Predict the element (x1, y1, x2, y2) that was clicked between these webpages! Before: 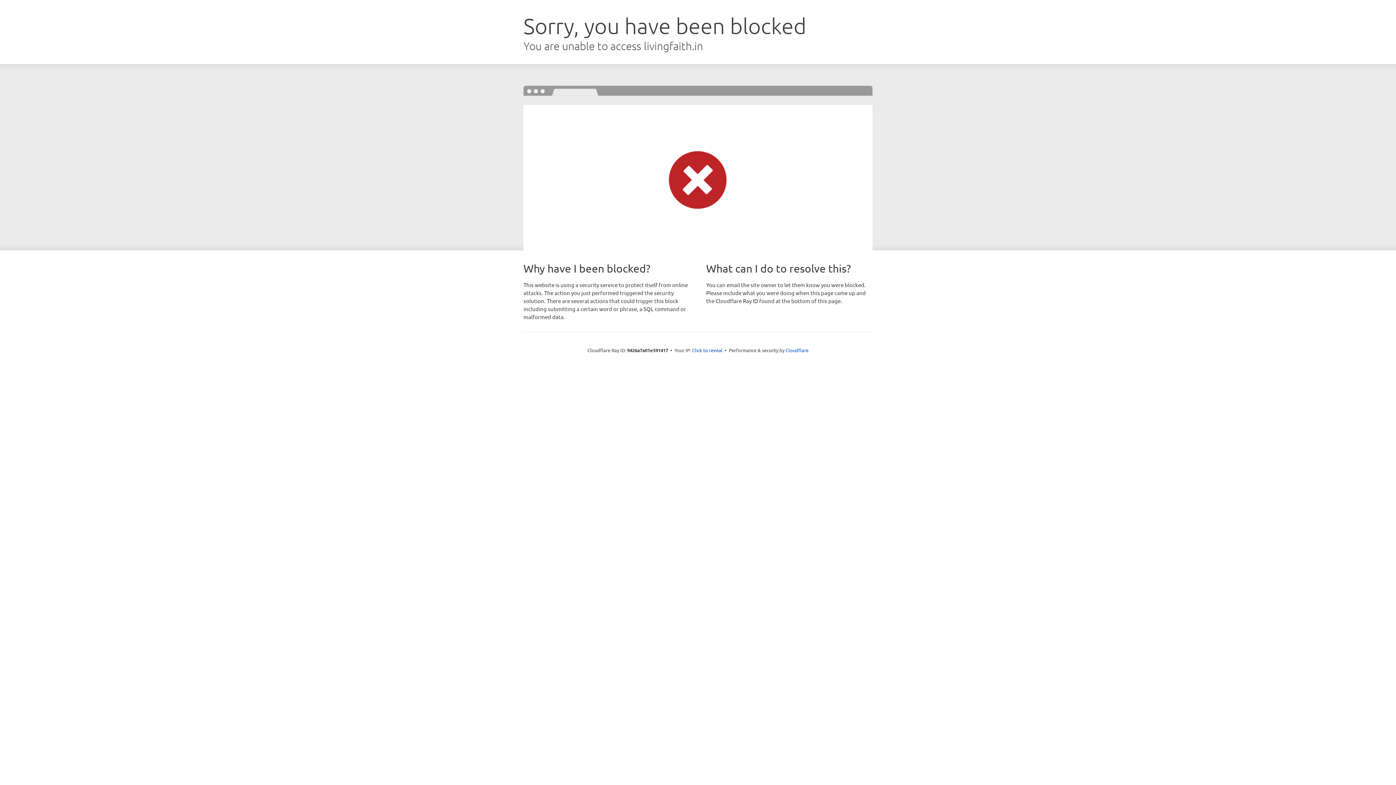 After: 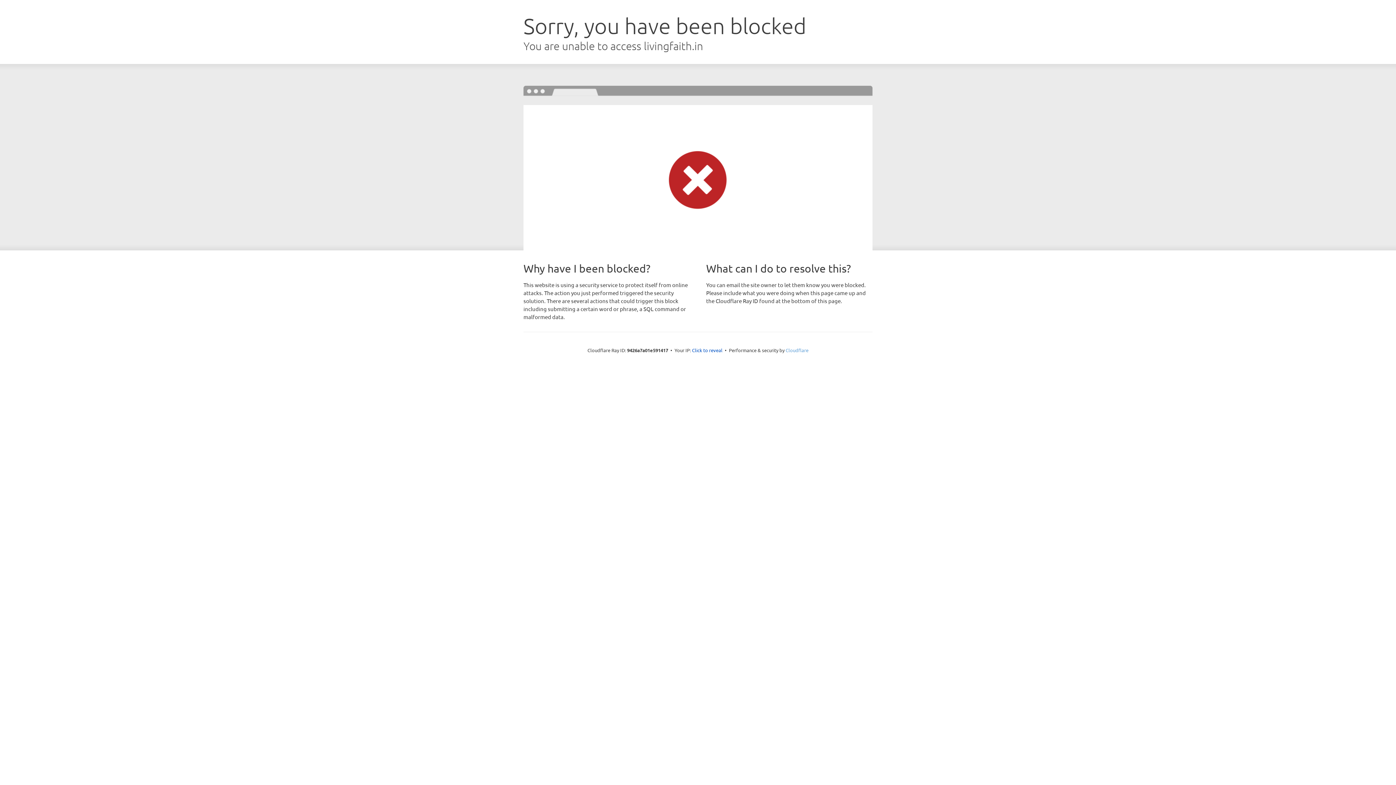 Action: bbox: (785, 347, 808, 353) label: Cloudflare